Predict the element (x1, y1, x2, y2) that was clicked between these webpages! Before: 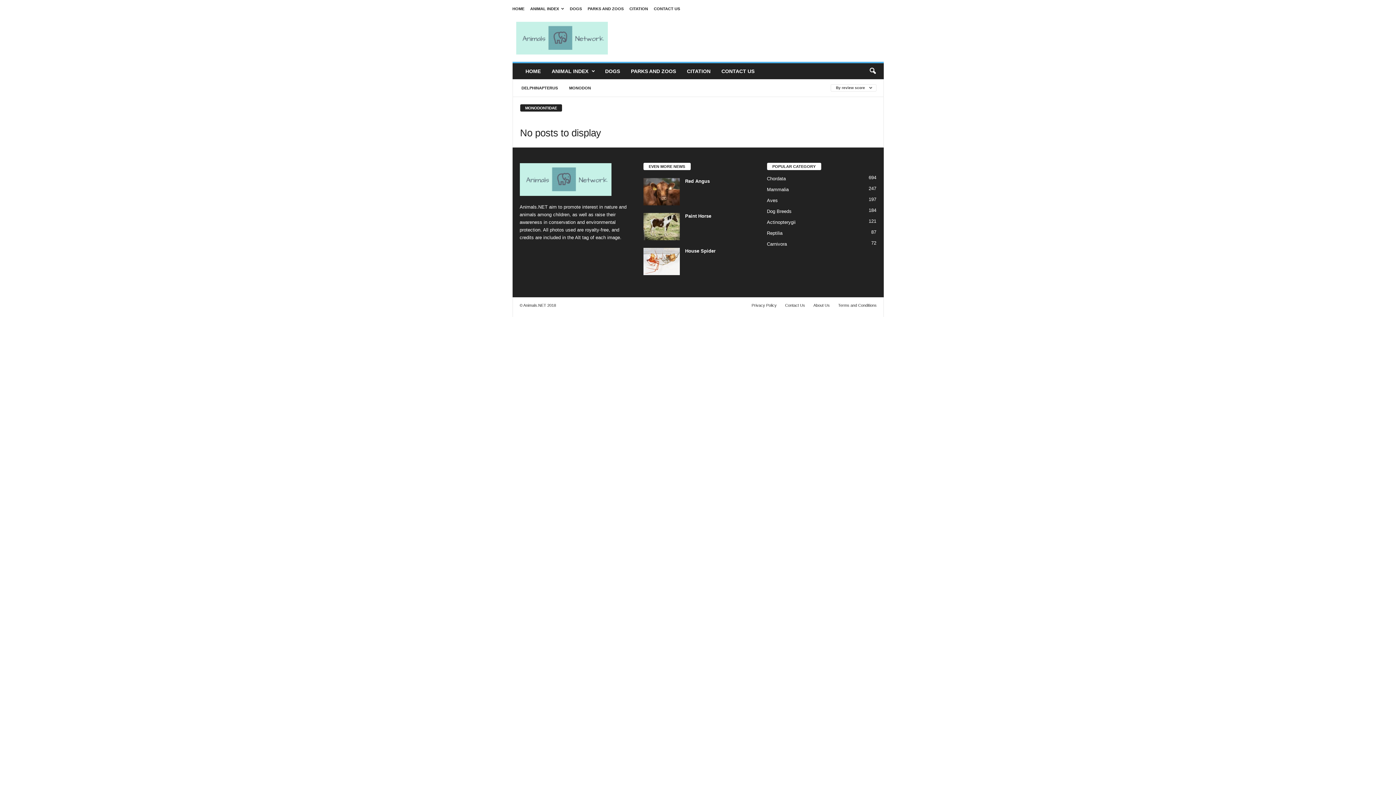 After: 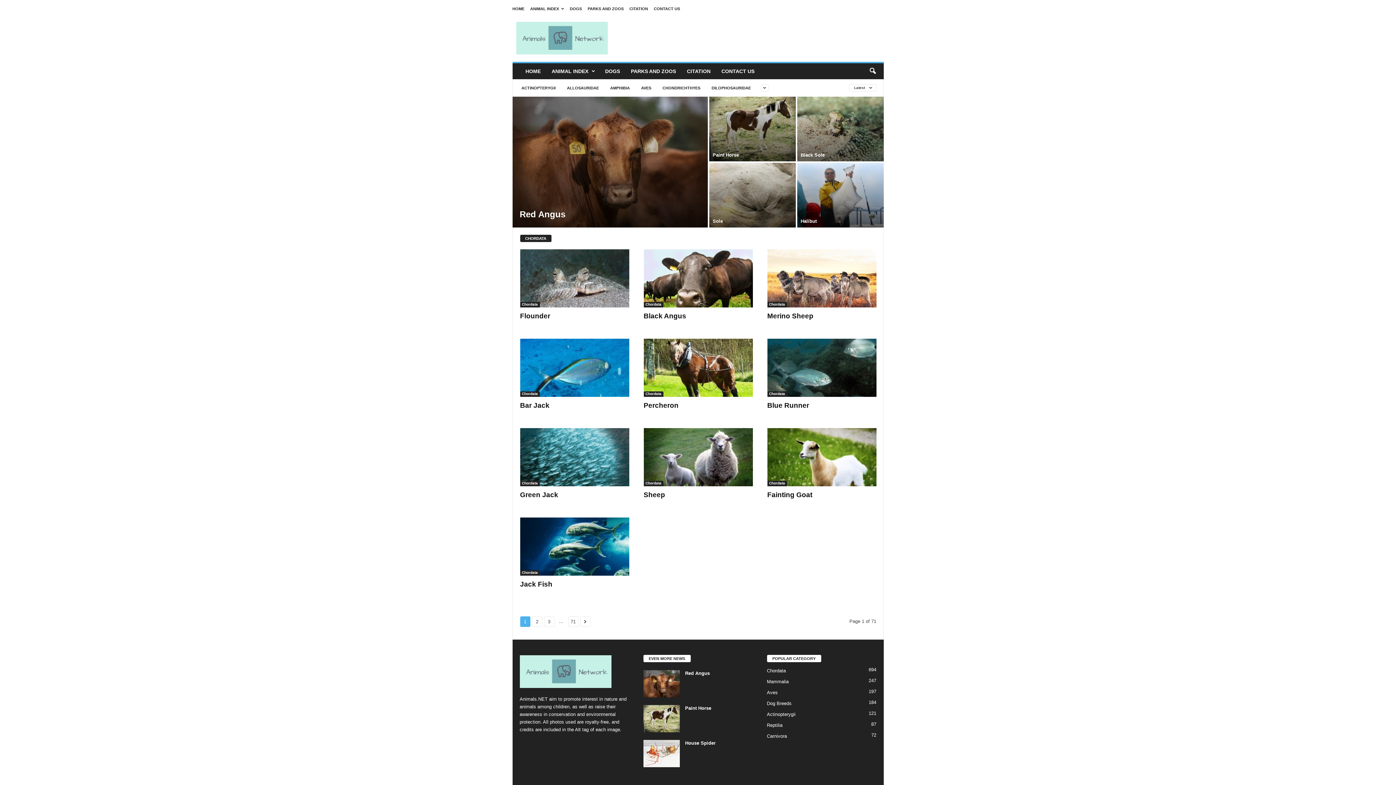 Action: label: Chordata
694 bbox: (767, 175, 786, 181)